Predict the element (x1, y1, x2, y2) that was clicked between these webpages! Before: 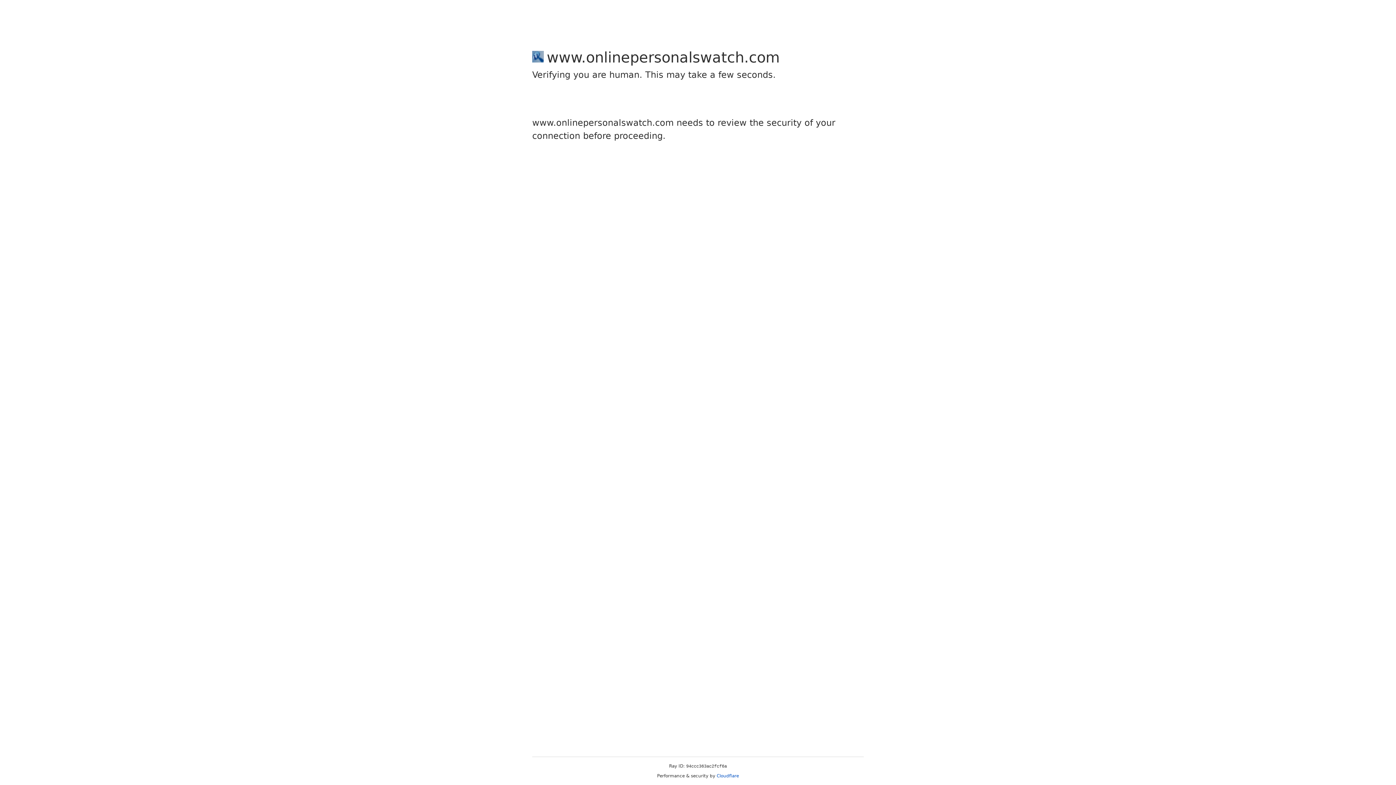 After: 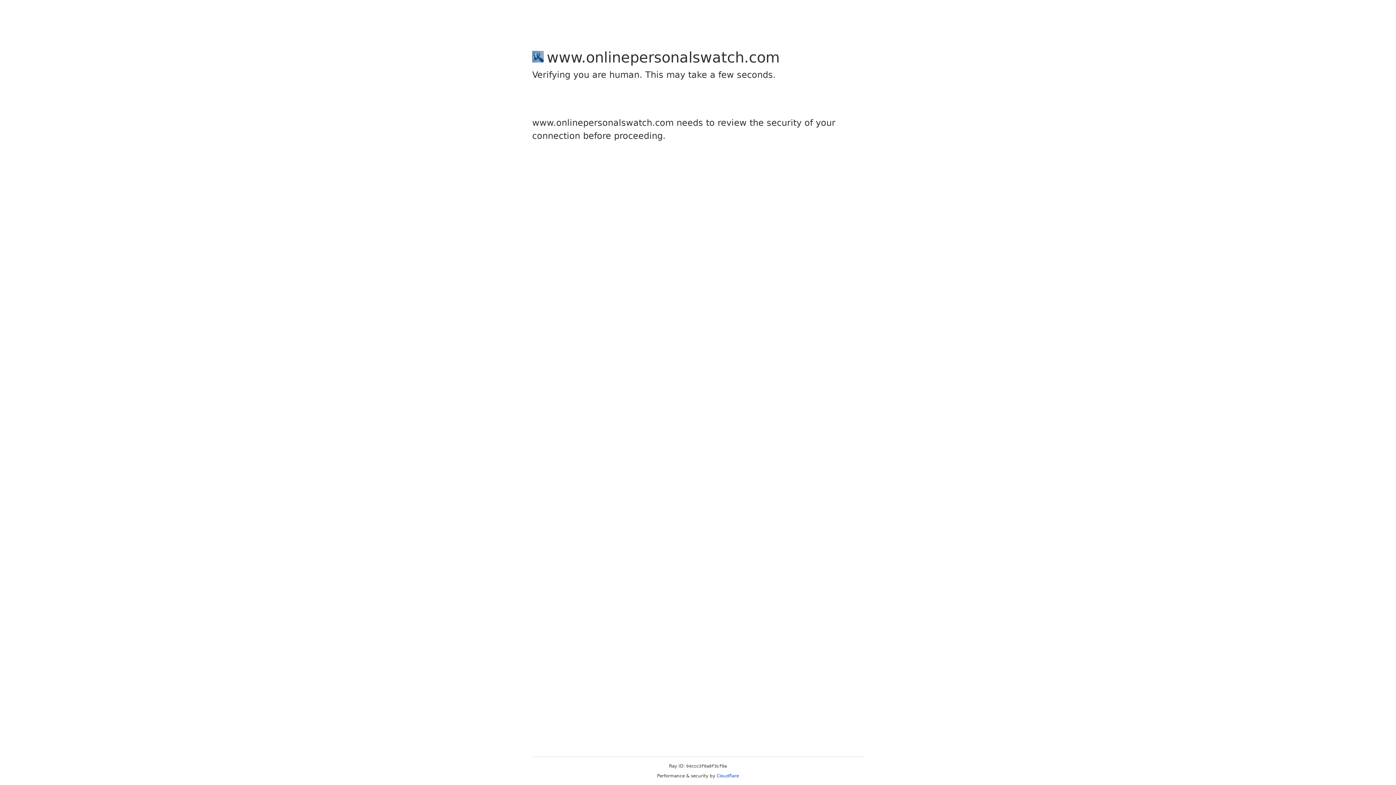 Action: bbox: (716, 773, 739, 778) label: Cloudflare